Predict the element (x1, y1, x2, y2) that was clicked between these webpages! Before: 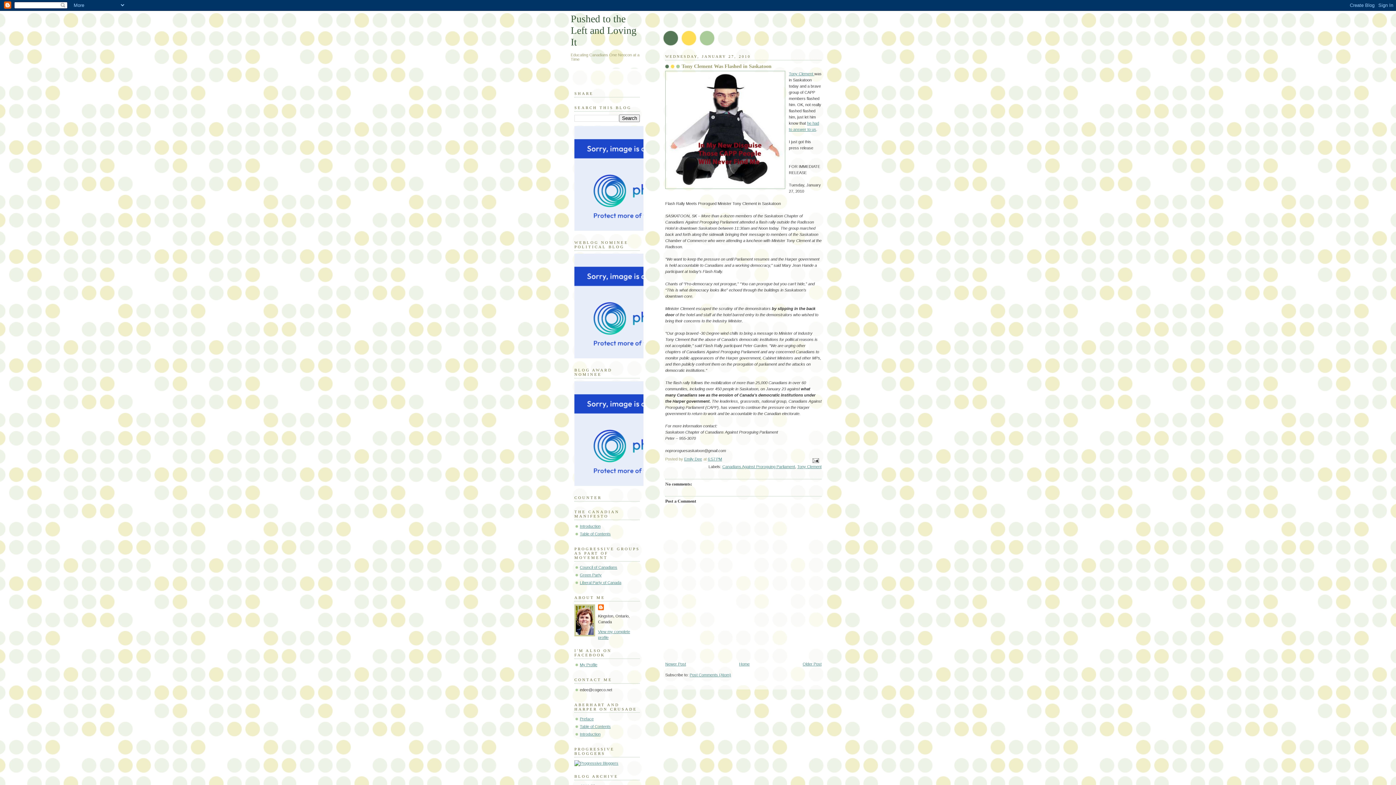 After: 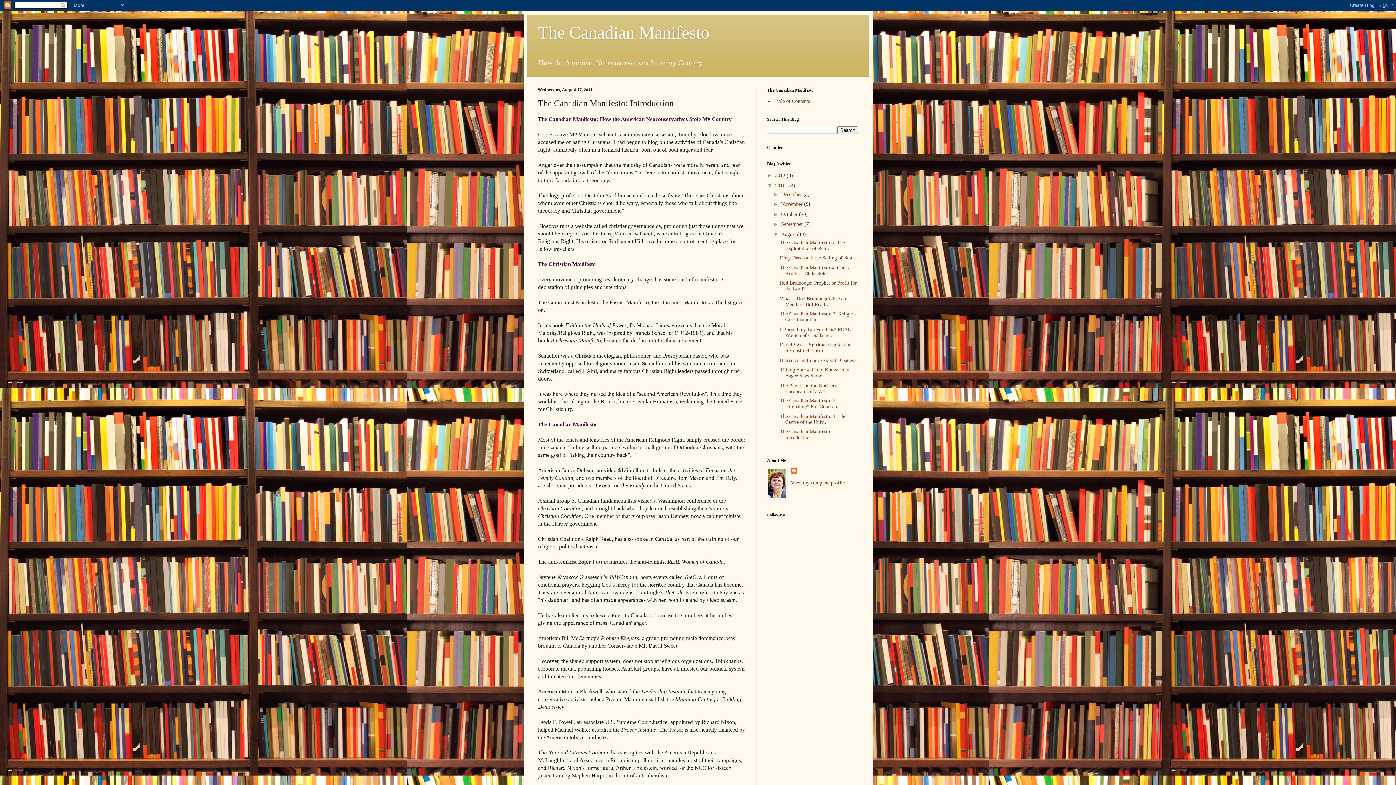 Action: label: Introduction bbox: (580, 524, 600, 528)